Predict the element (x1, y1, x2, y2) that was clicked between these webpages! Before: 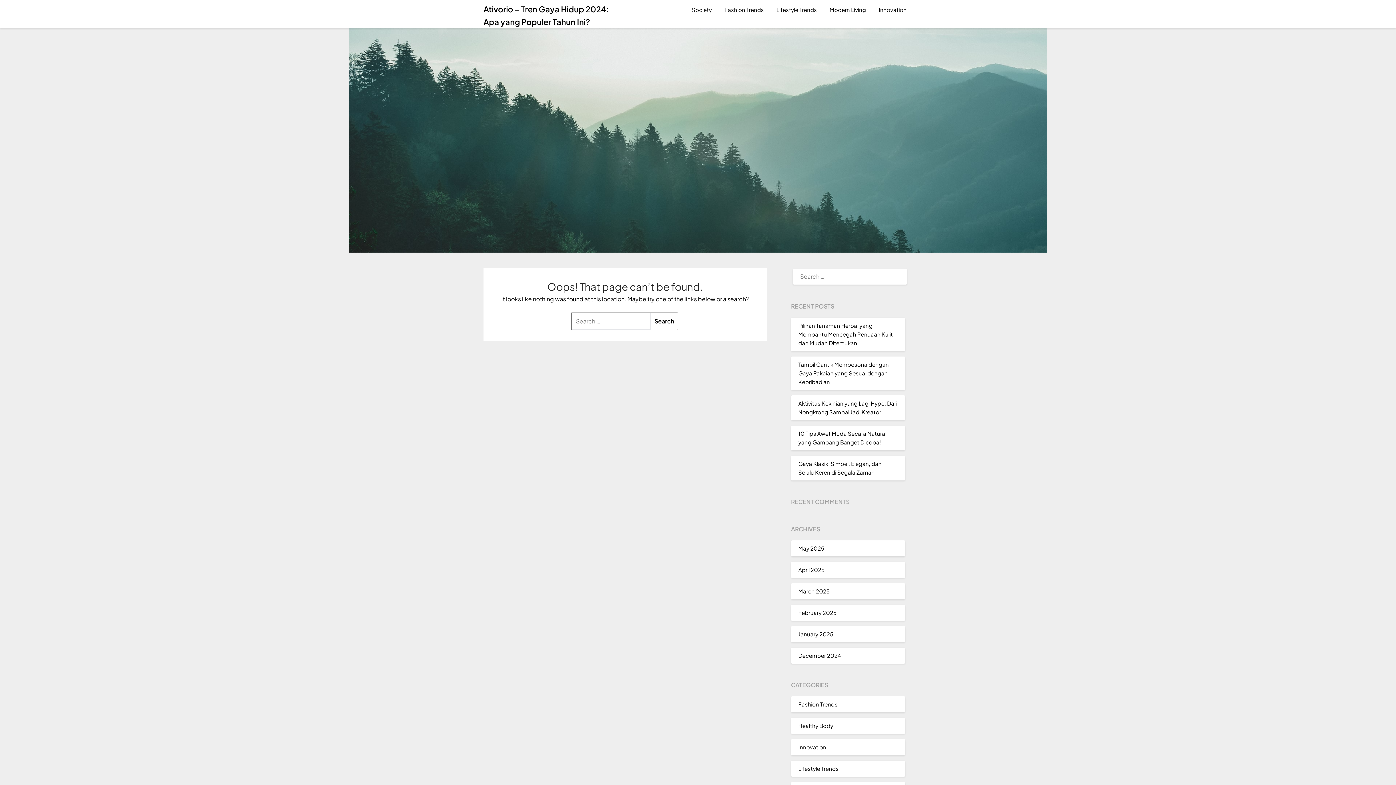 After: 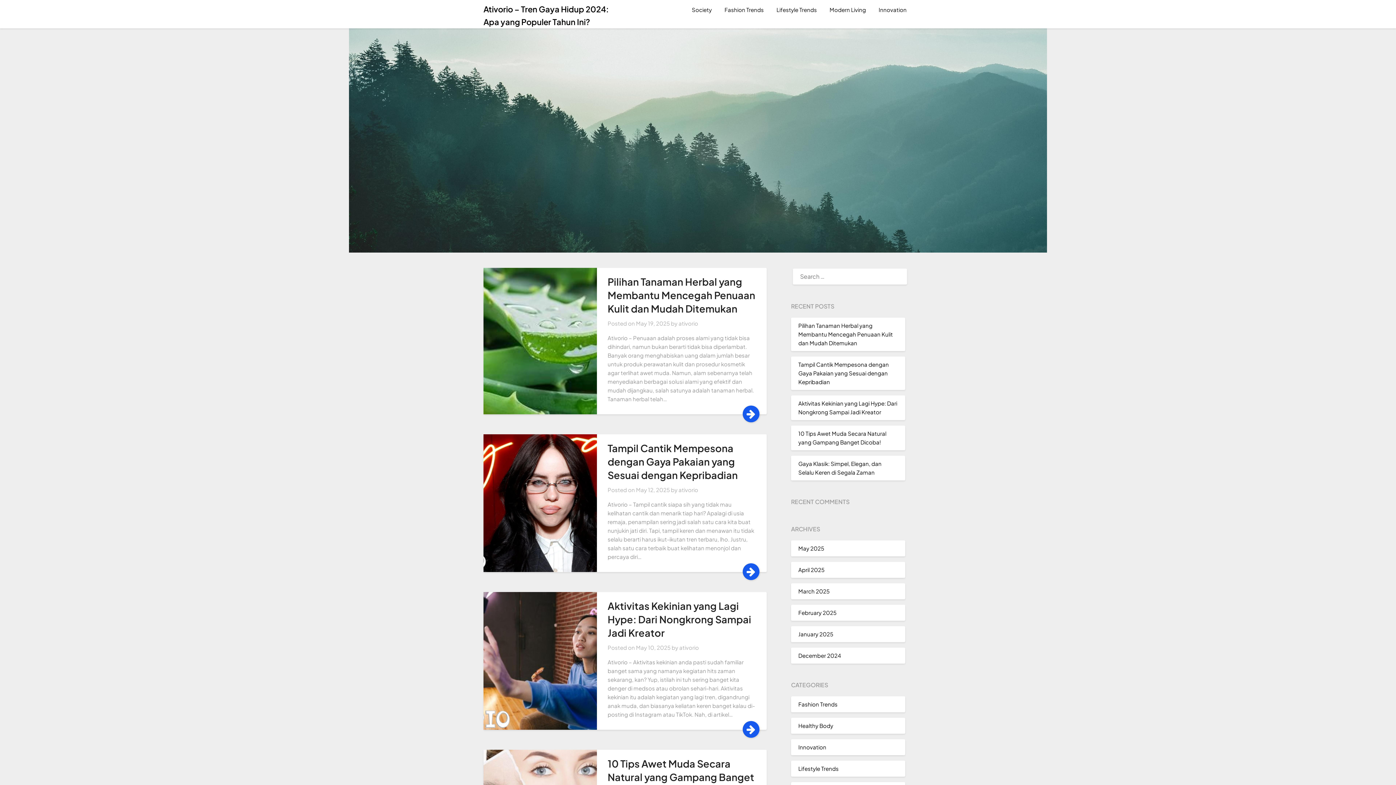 Action: label: Ativorio – Tren Gaya Hidup 2024: Apa yang Populer Tahun Ini? bbox: (483, 2, 612, 28)